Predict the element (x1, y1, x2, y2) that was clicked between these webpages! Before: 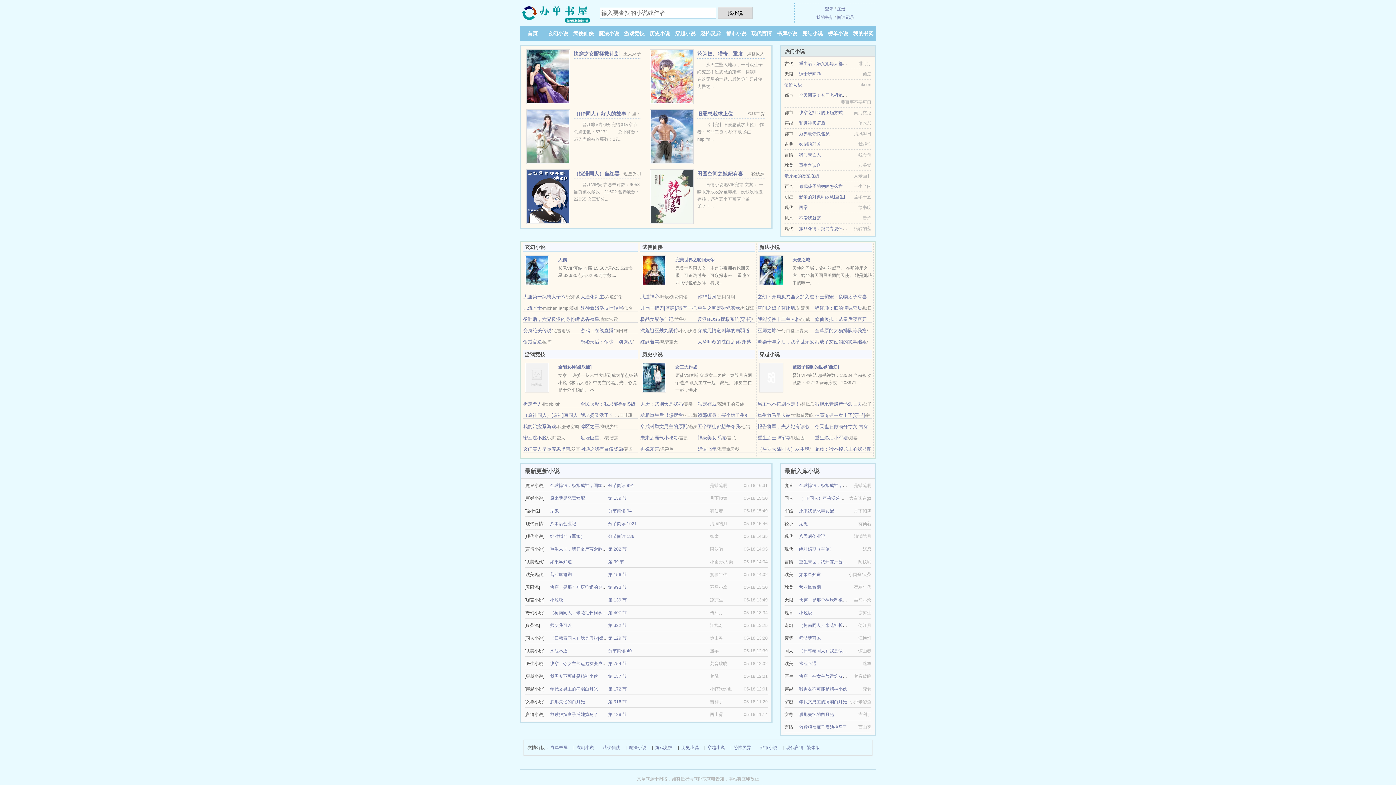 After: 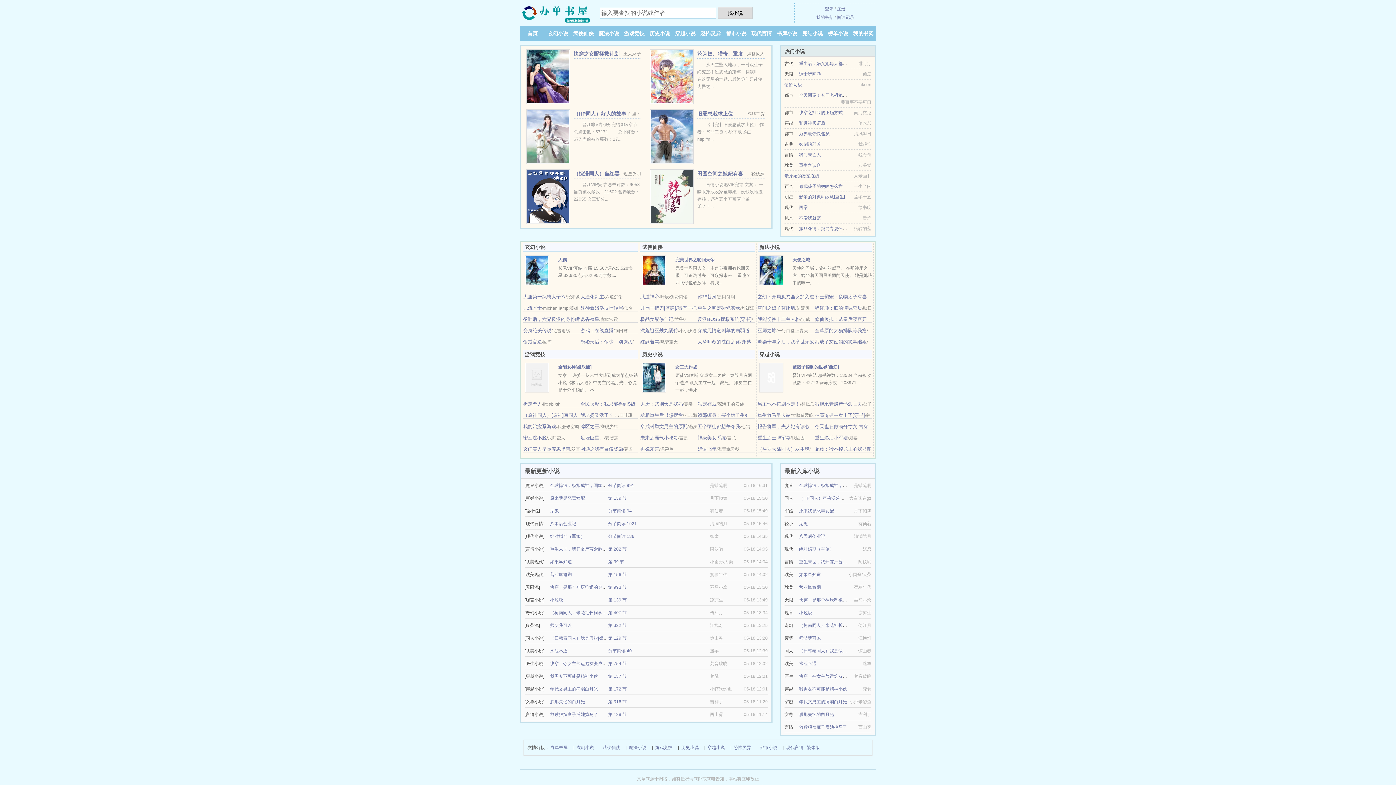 Action: bbox: (792, 364, 839, 369) label: 被骰子控制的世界[西幻]